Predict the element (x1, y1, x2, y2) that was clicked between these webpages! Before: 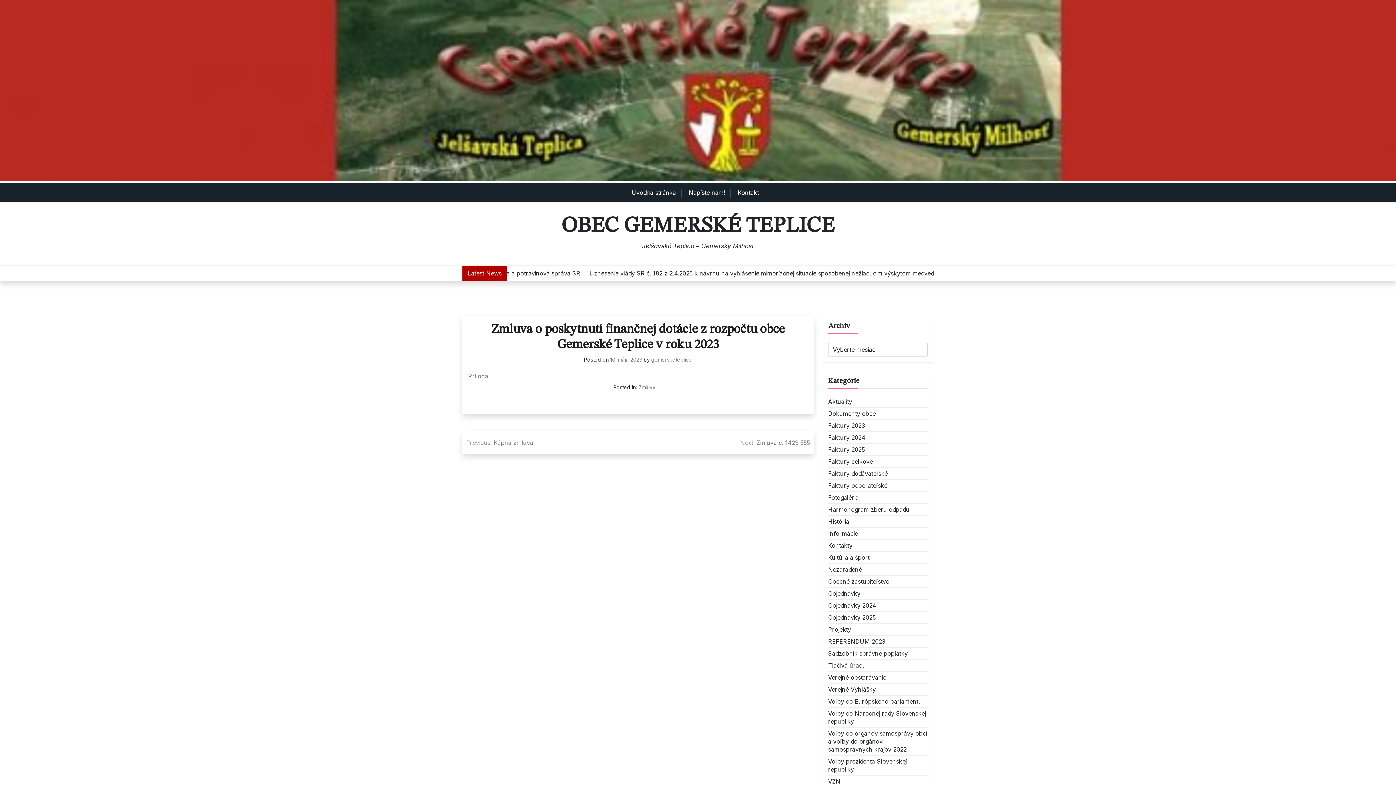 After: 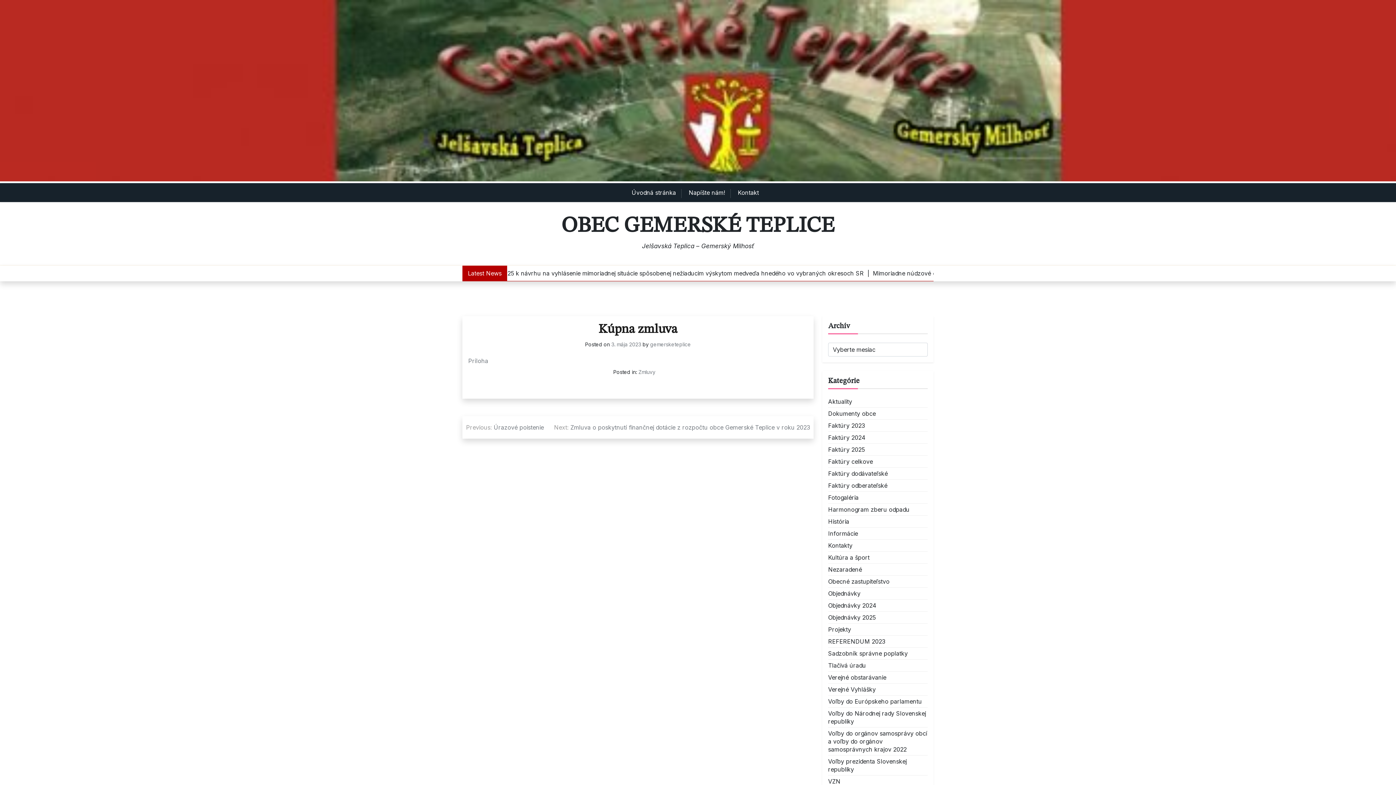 Action: label: Previous: Kúpna zmluva bbox: (466, 439, 533, 447)